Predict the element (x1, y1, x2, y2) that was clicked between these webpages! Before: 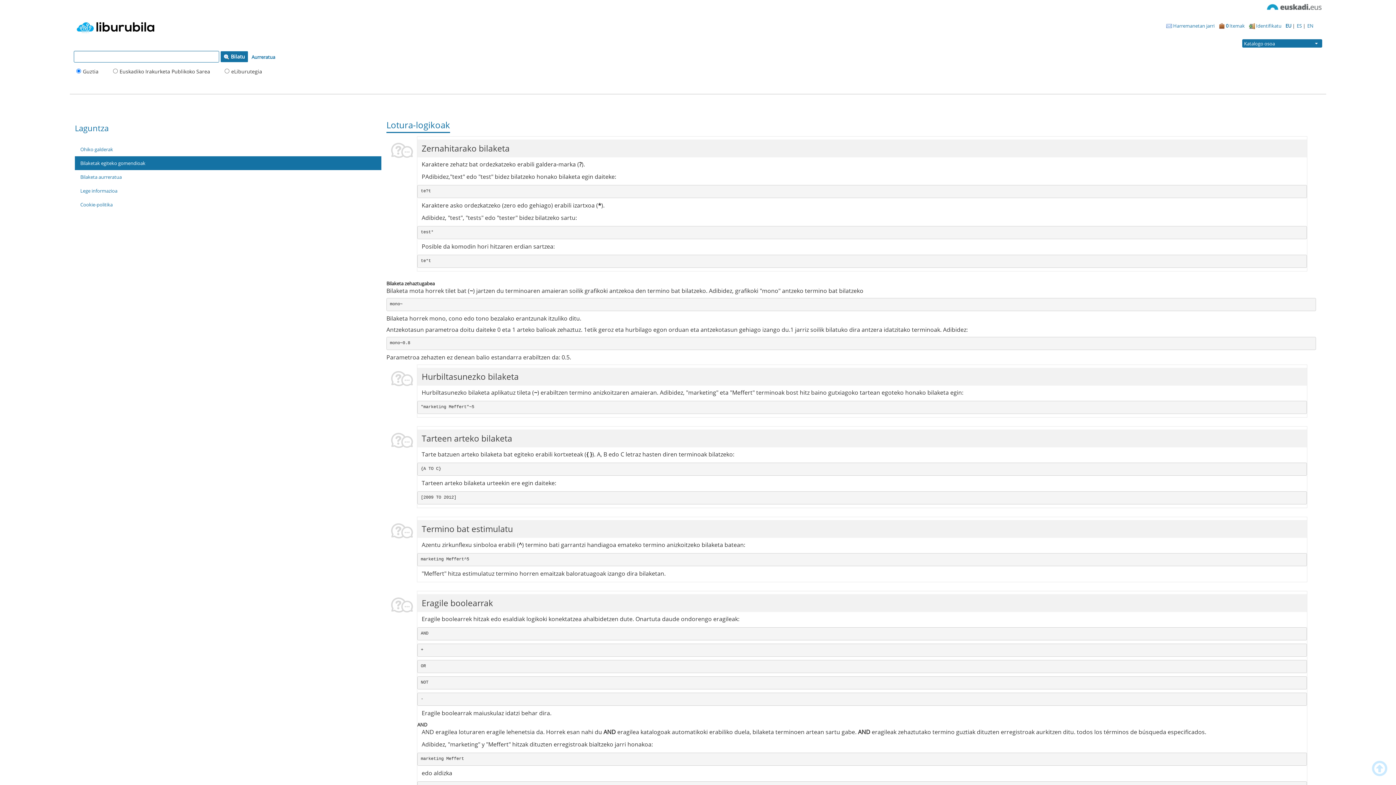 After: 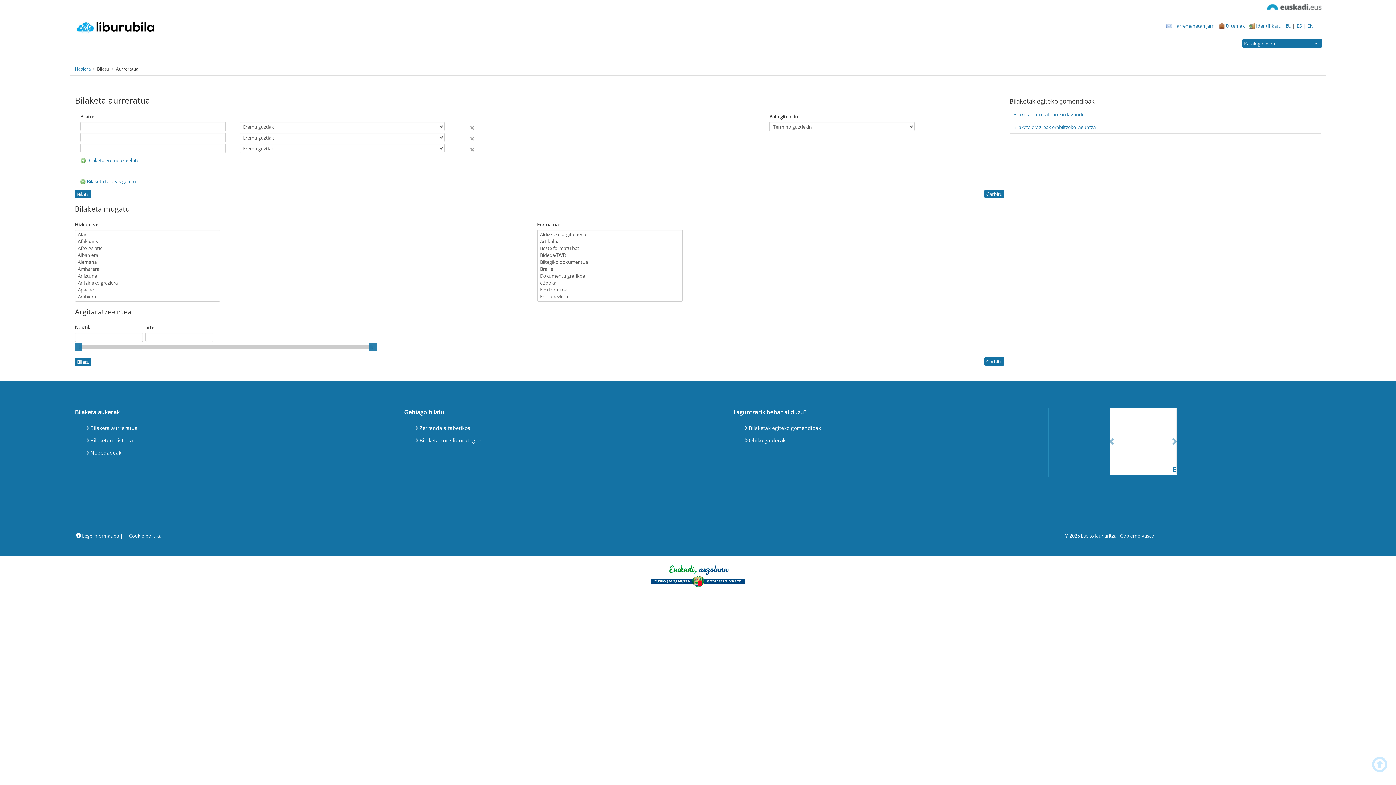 Action: bbox: (249, 52, 277, 61) label: Aurreratua